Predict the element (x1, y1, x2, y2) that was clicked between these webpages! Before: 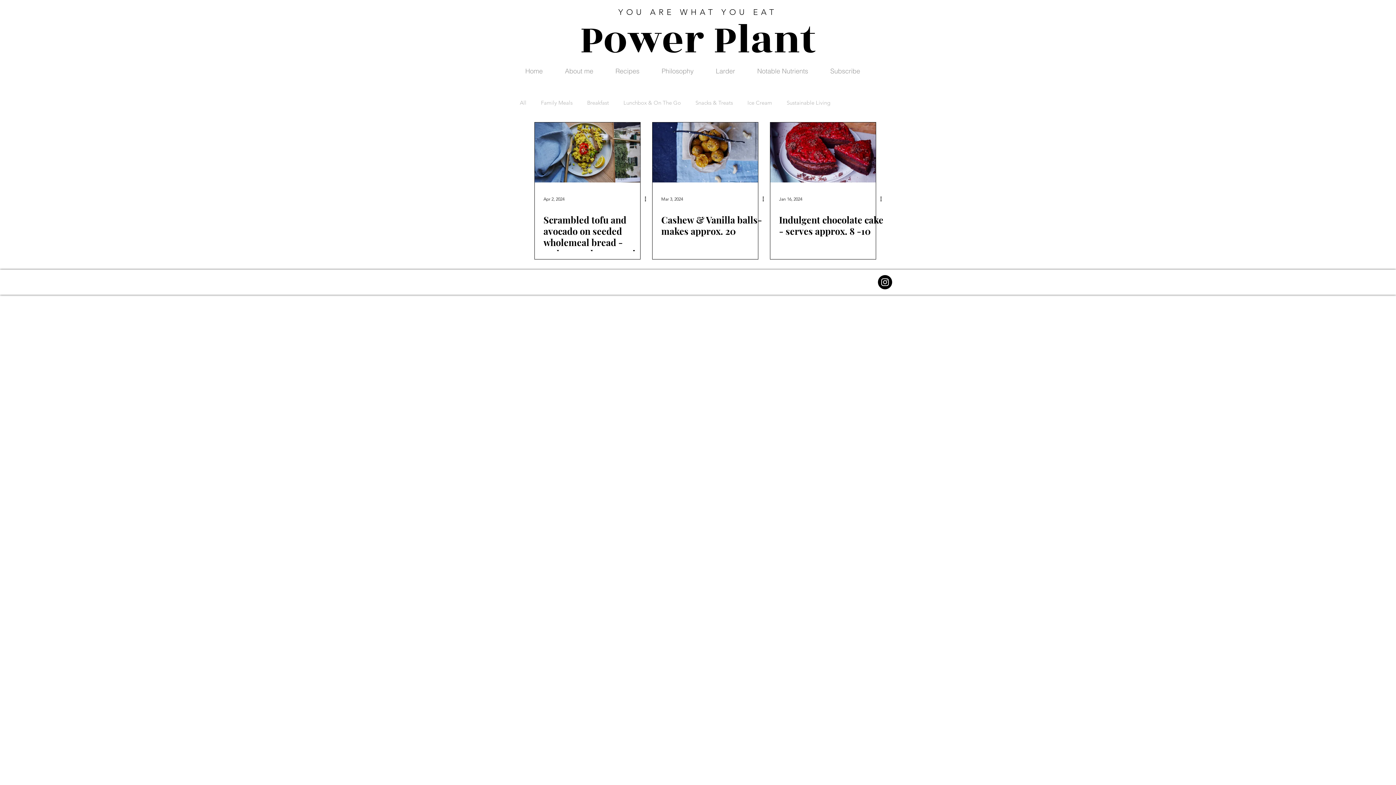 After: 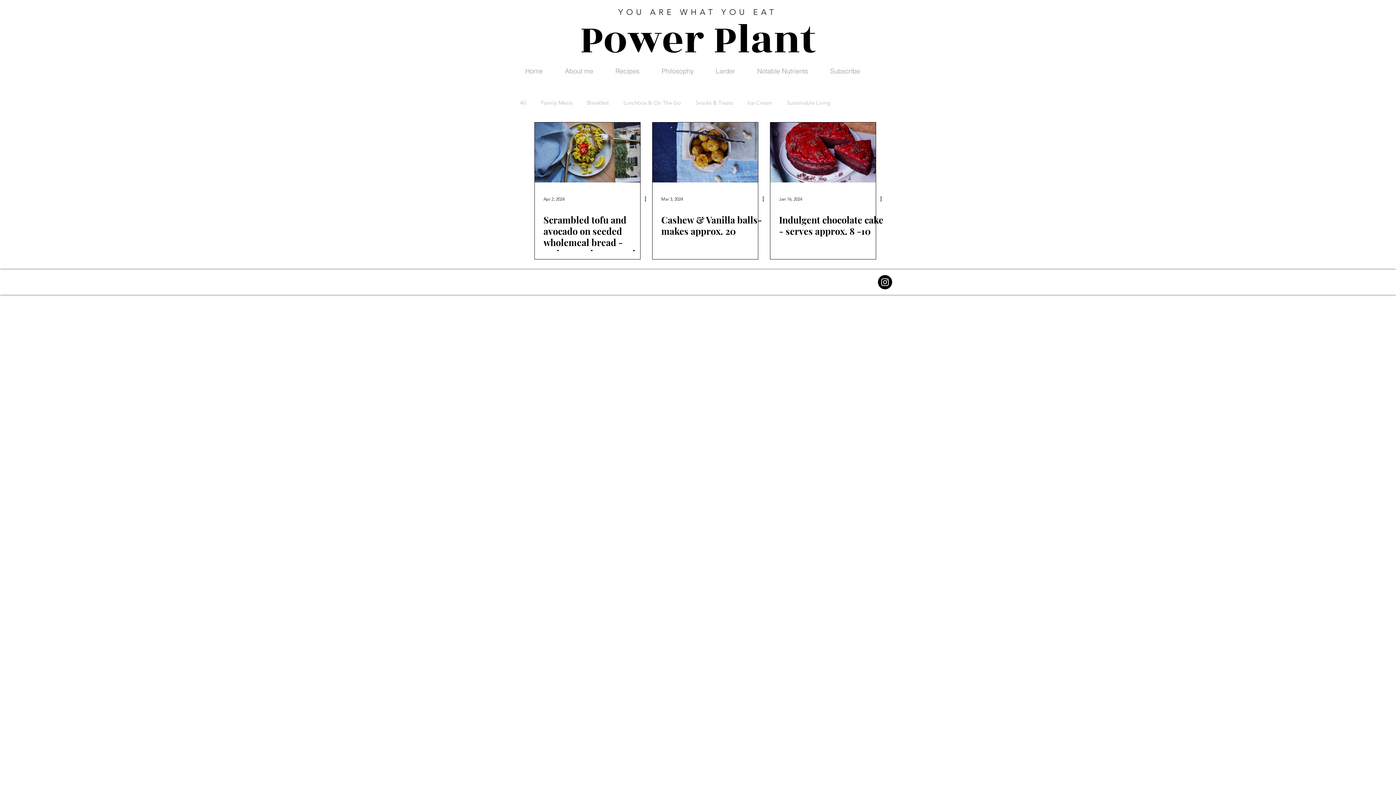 Action: label: @powerplantblog bbox: (878, 275, 892, 289)